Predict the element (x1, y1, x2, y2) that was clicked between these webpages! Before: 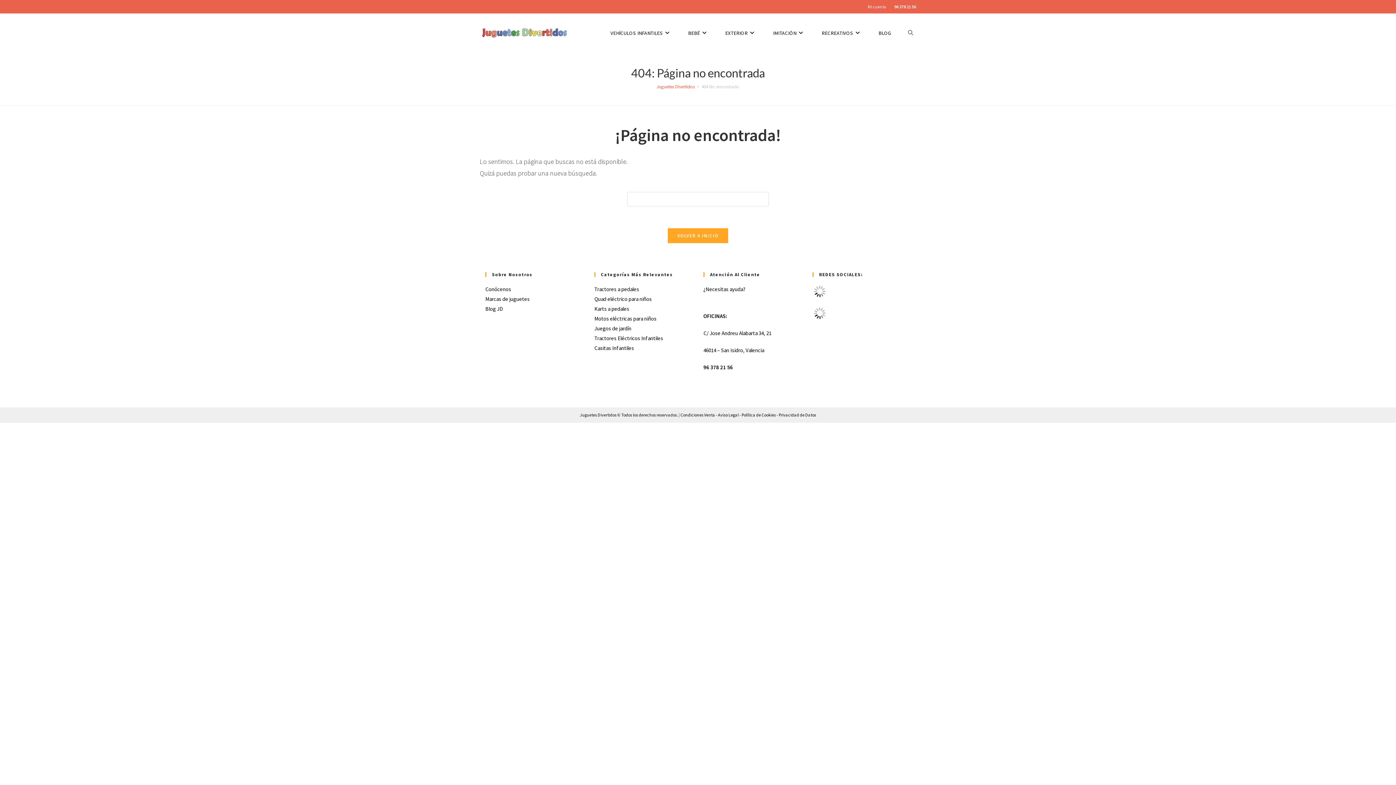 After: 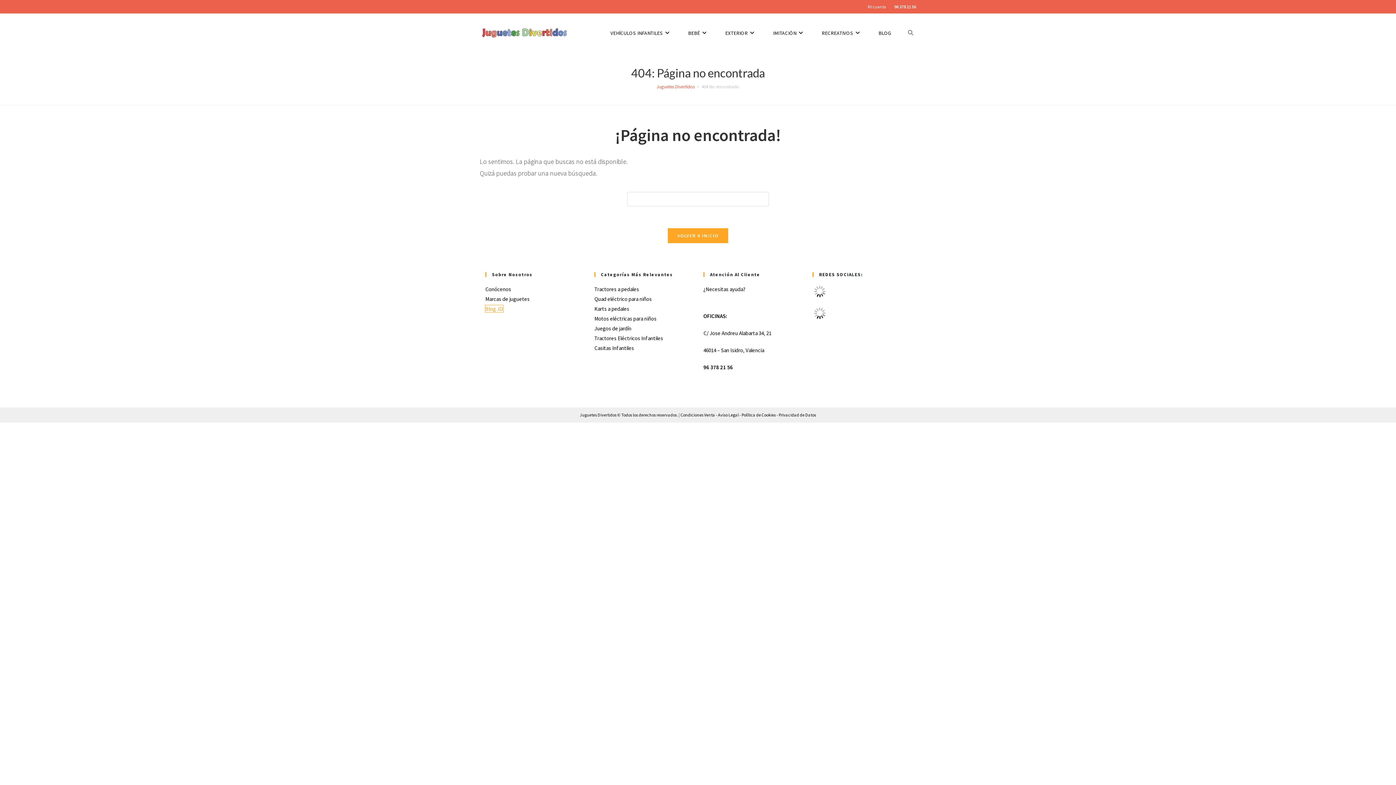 Action: label: Blog JD bbox: (485, 305, 503, 312)